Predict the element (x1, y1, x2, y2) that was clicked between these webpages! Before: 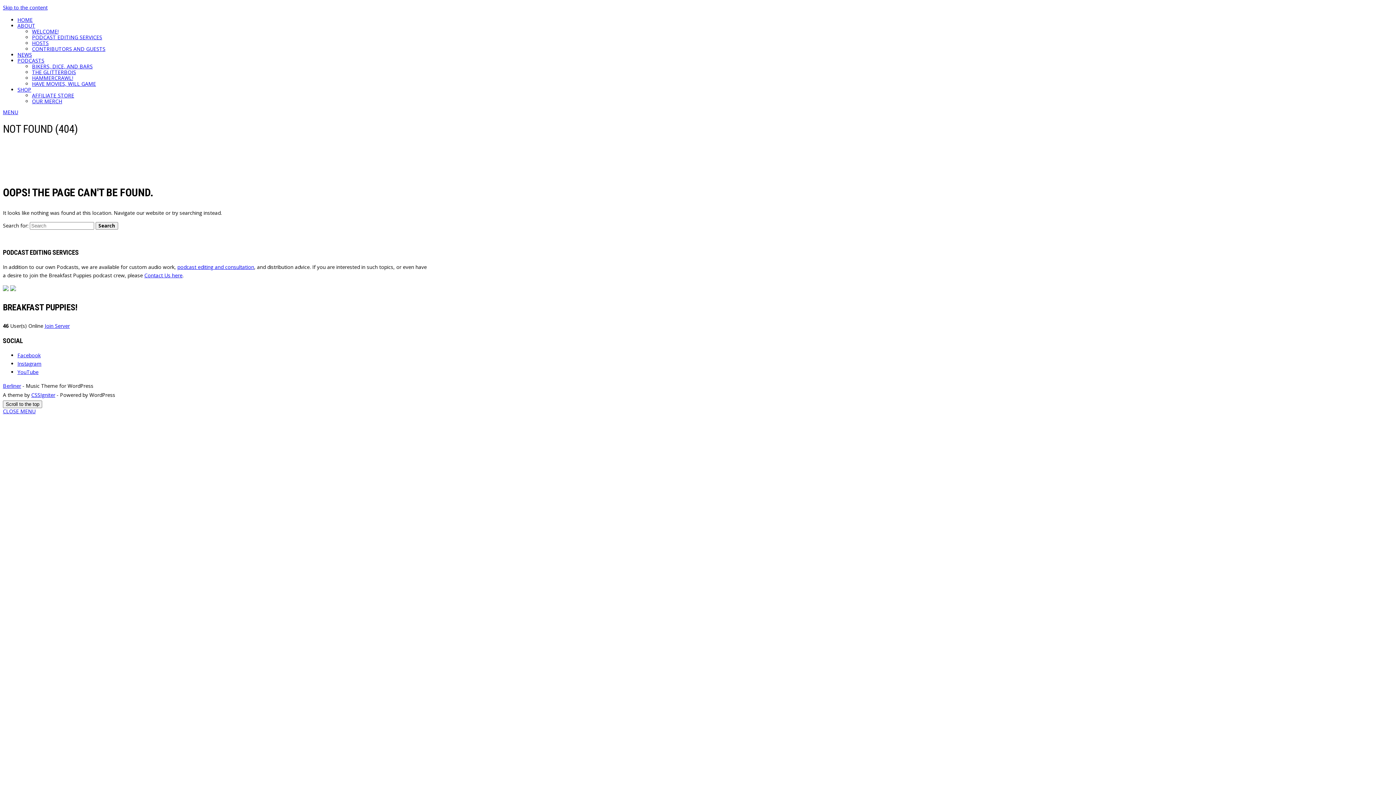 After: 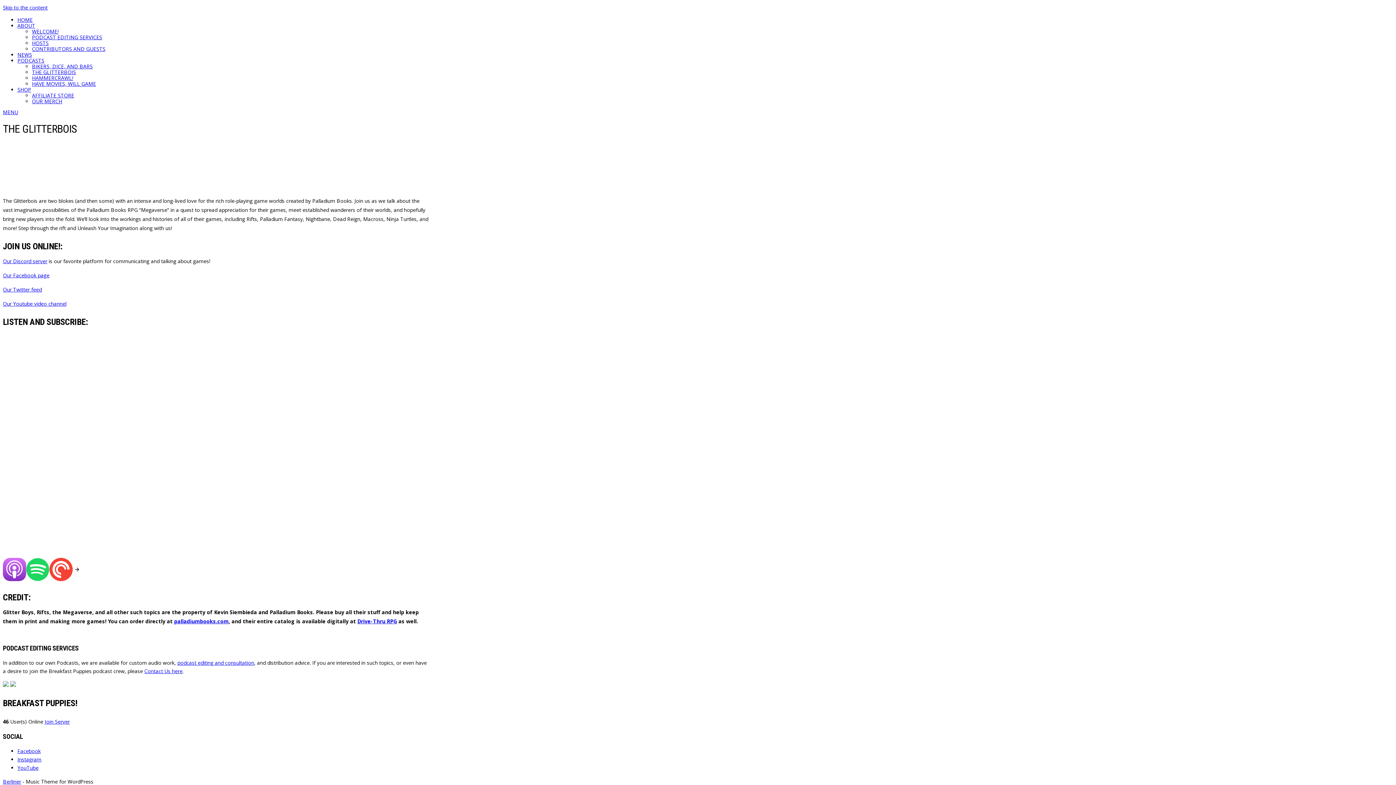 Action: bbox: (32, 68, 76, 75) label: THE GLITTERBOIS